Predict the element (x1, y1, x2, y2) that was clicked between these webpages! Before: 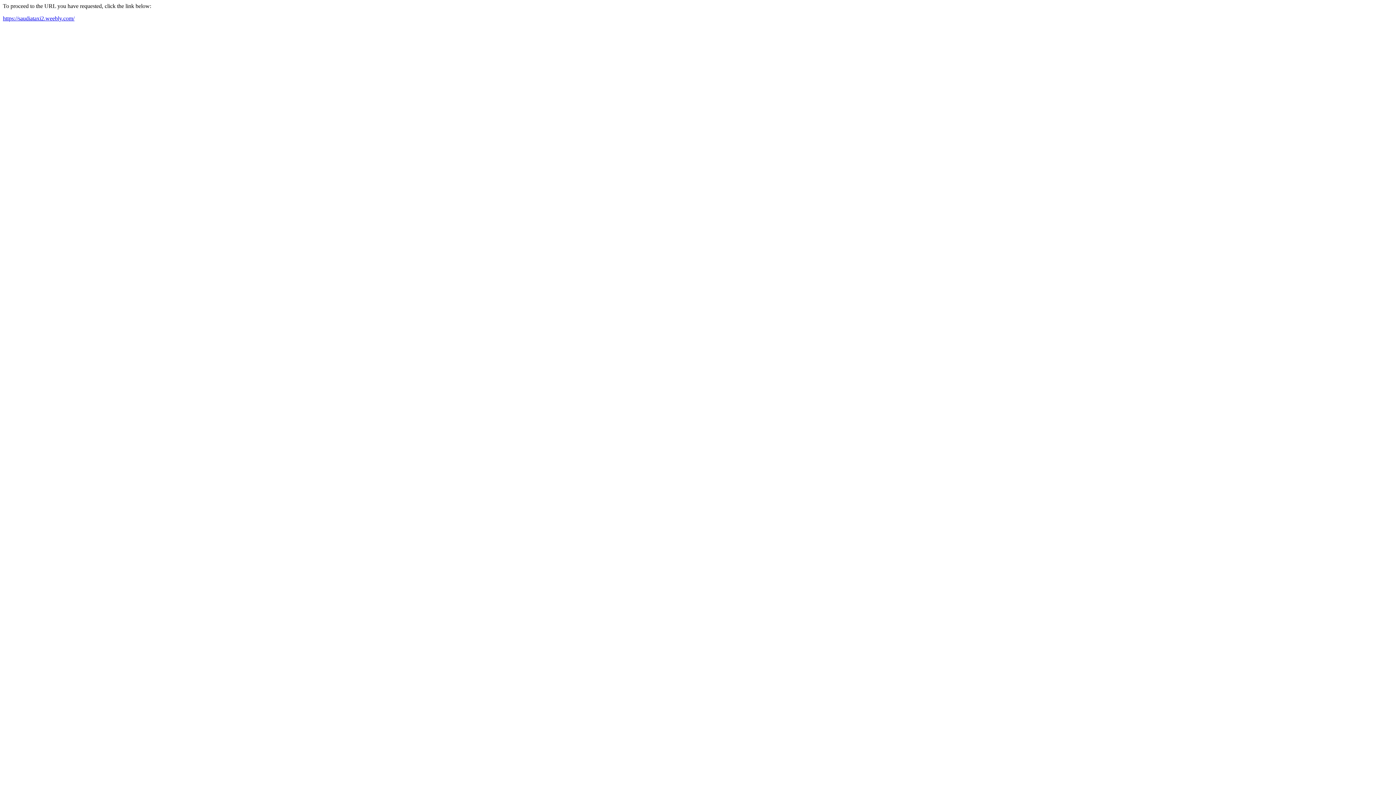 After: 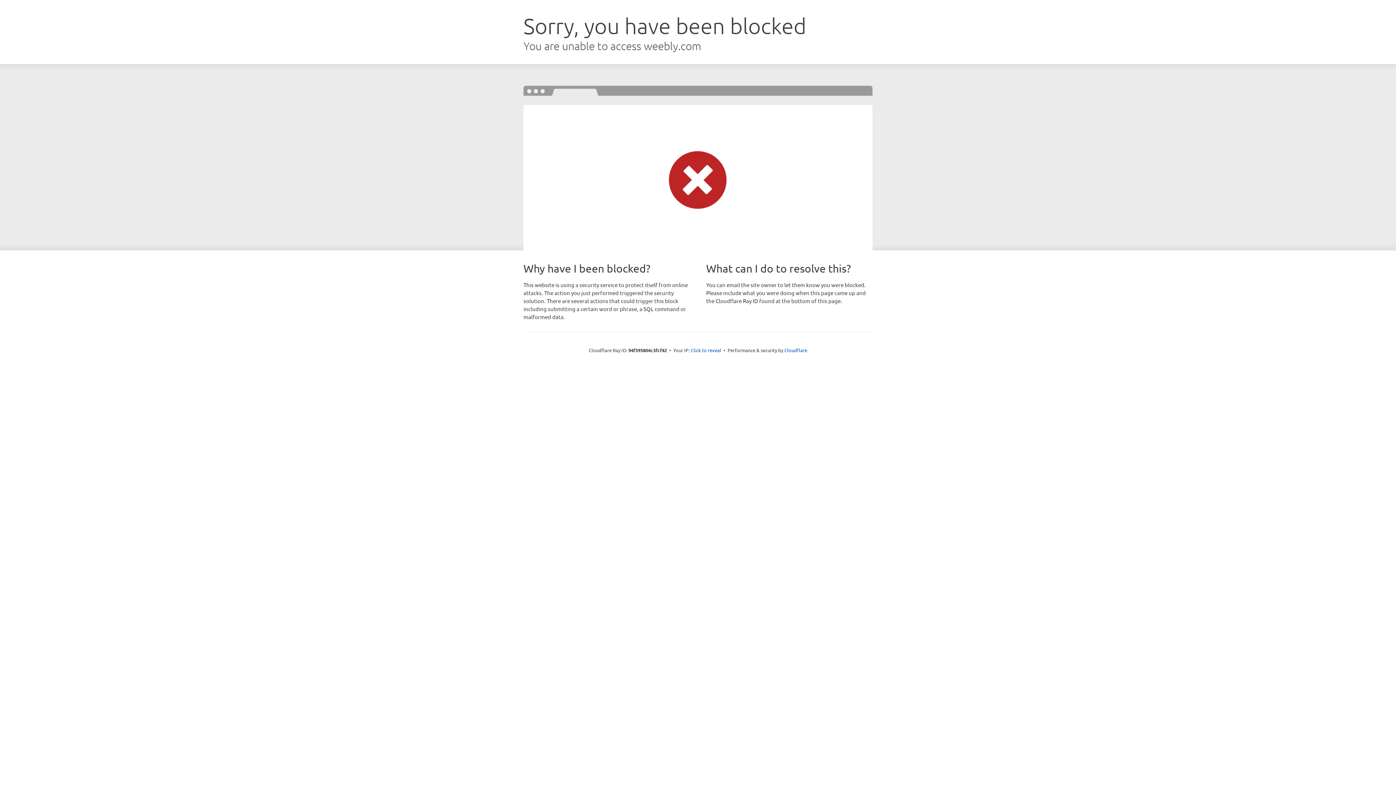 Action: bbox: (2, 15, 74, 21) label: https://saudiataxi2.weebly.com/